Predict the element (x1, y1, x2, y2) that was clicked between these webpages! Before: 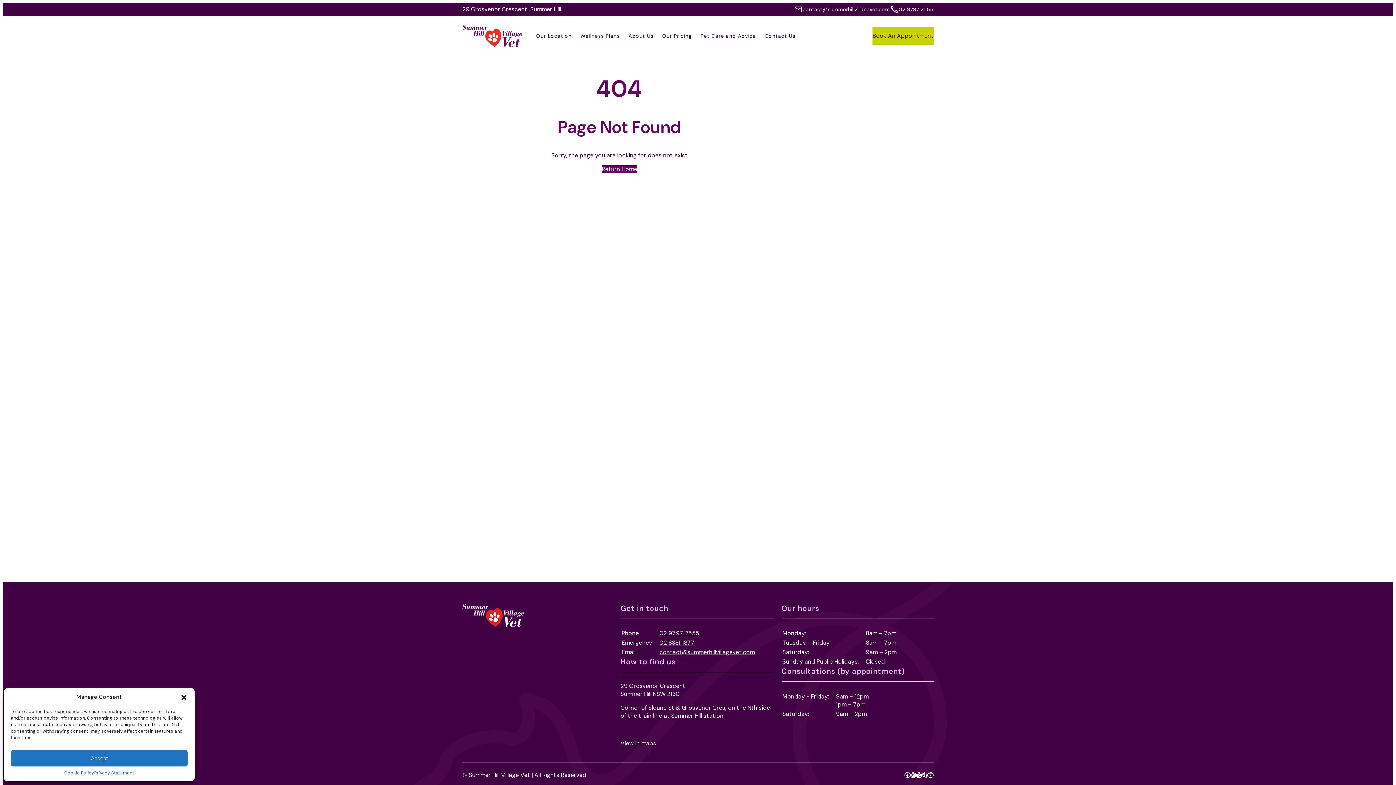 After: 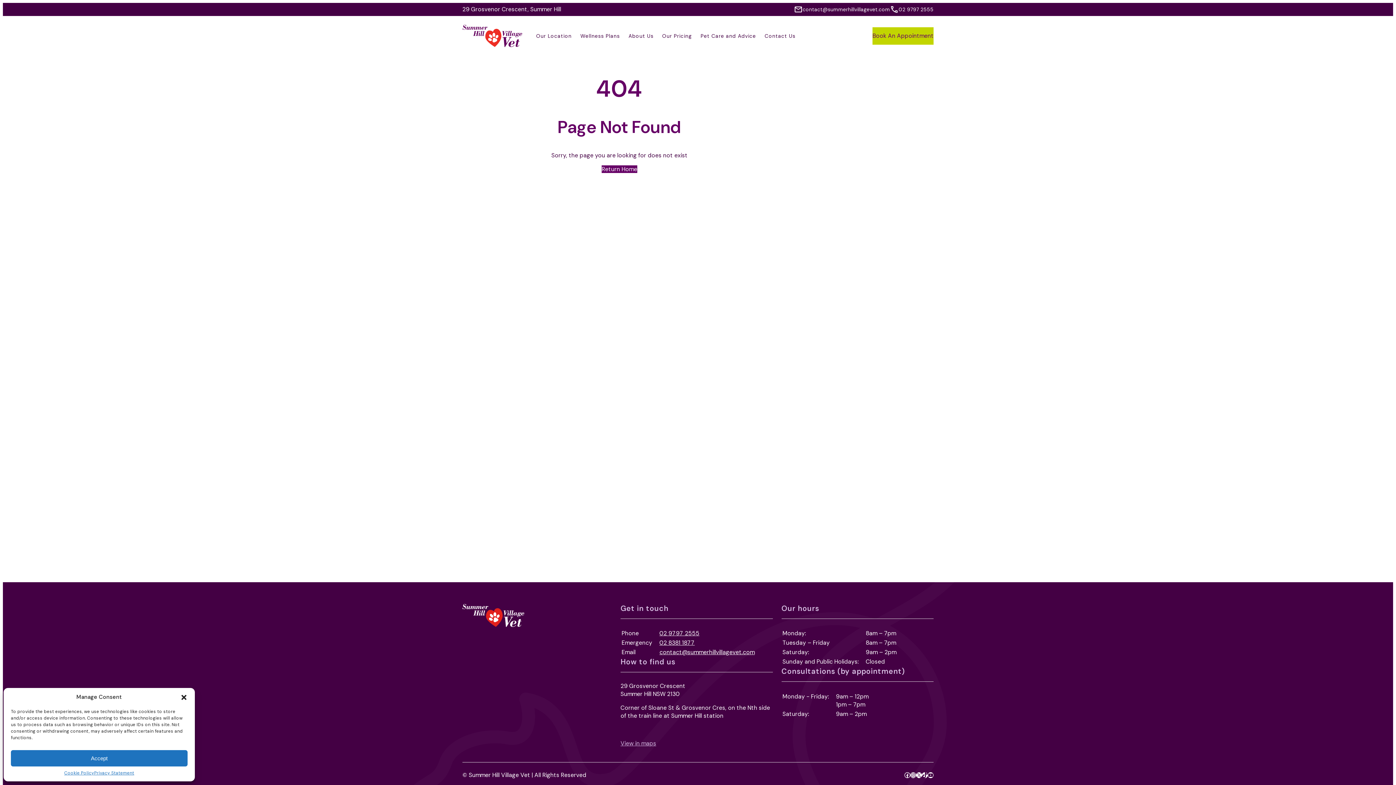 Action: bbox: (620, 740, 656, 747) label: View in maps